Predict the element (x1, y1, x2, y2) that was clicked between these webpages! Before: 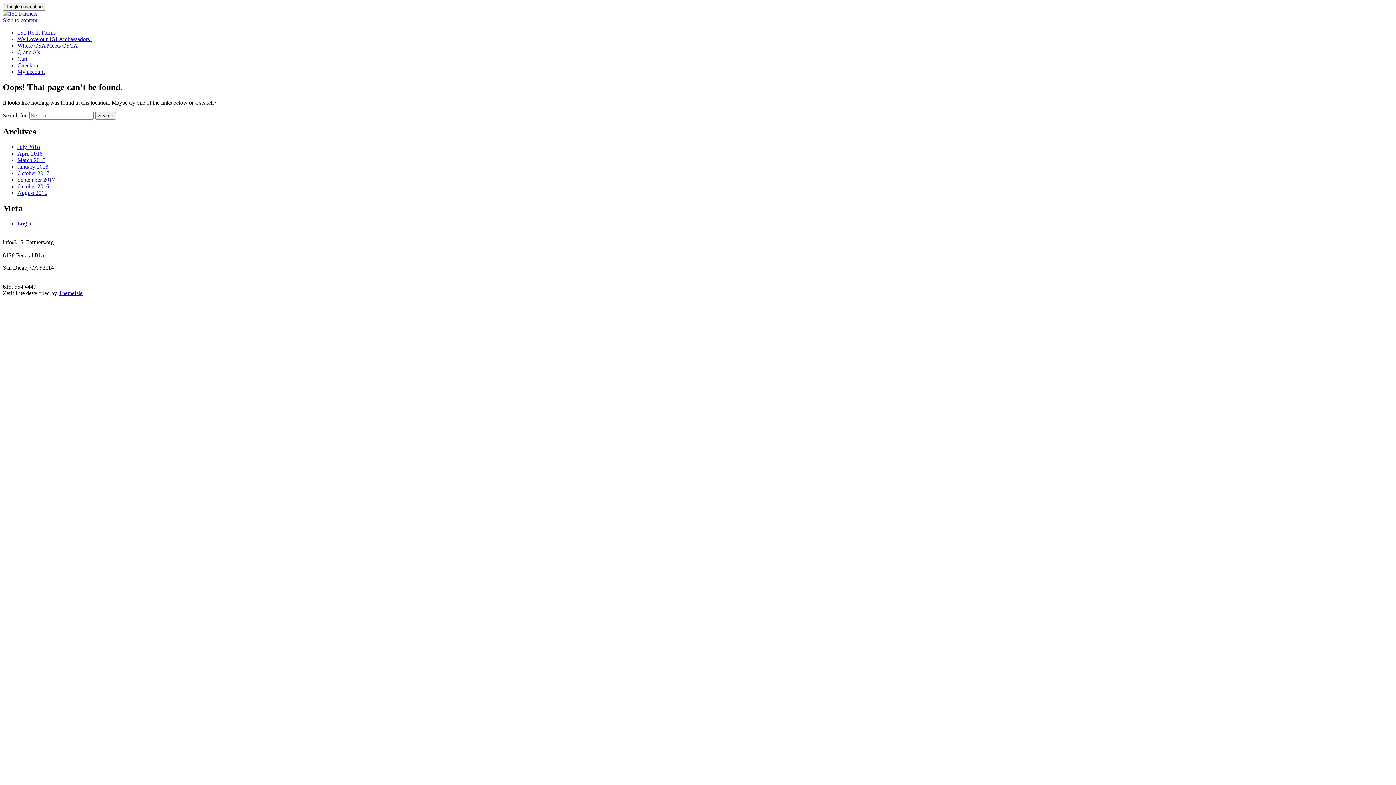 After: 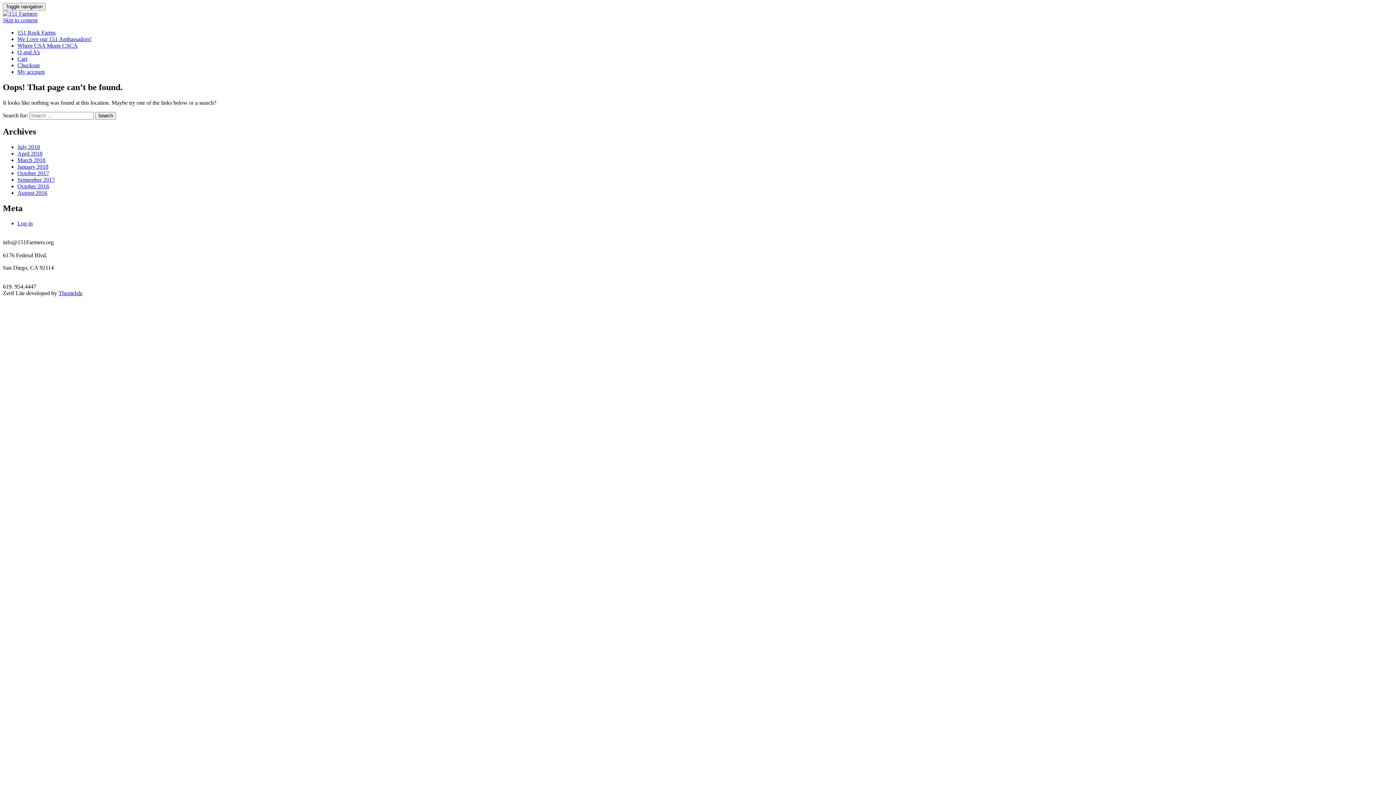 Action: bbox: (2, 290, 26, 296) label: Zerif Lite 